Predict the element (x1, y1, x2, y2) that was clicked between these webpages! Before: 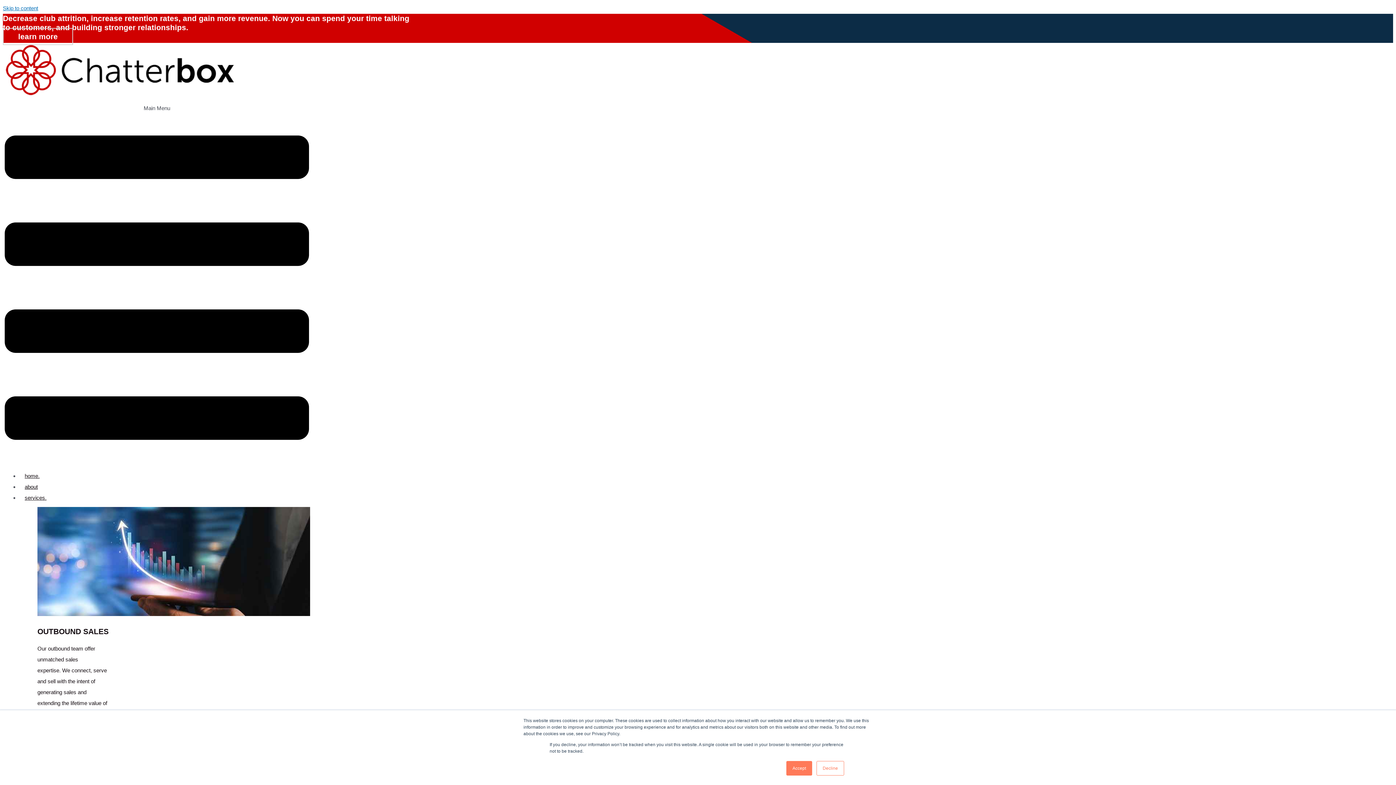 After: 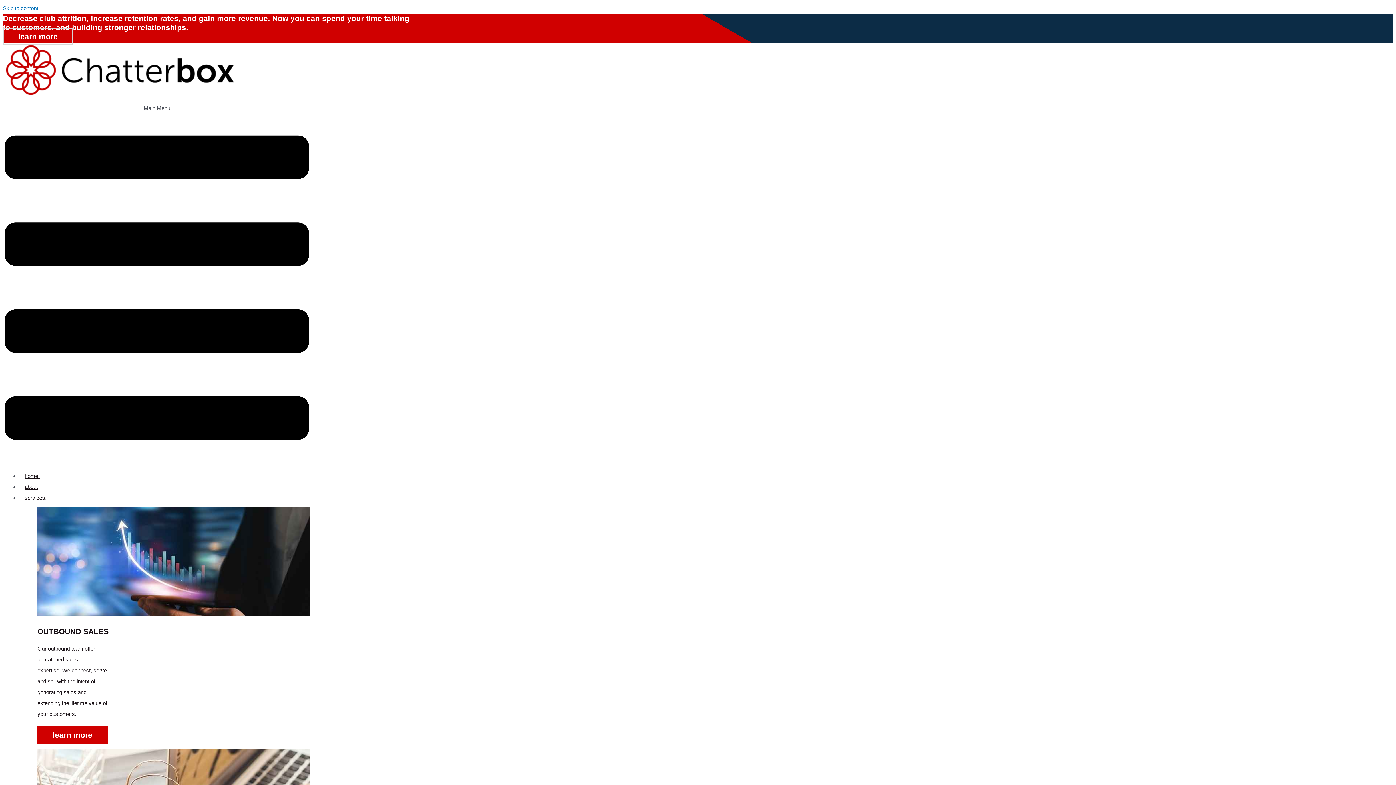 Action: bbox: (816, 761, 844, 776) label: Decline